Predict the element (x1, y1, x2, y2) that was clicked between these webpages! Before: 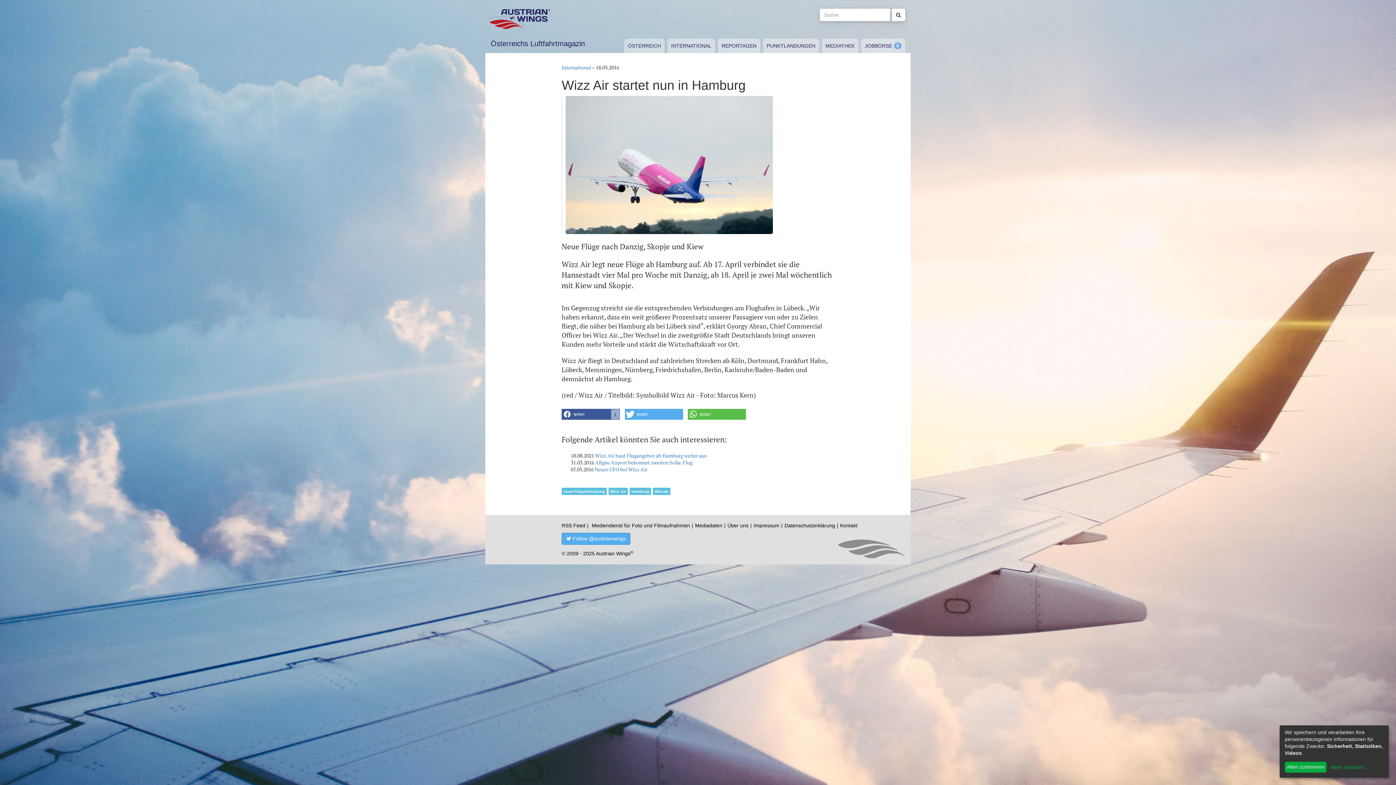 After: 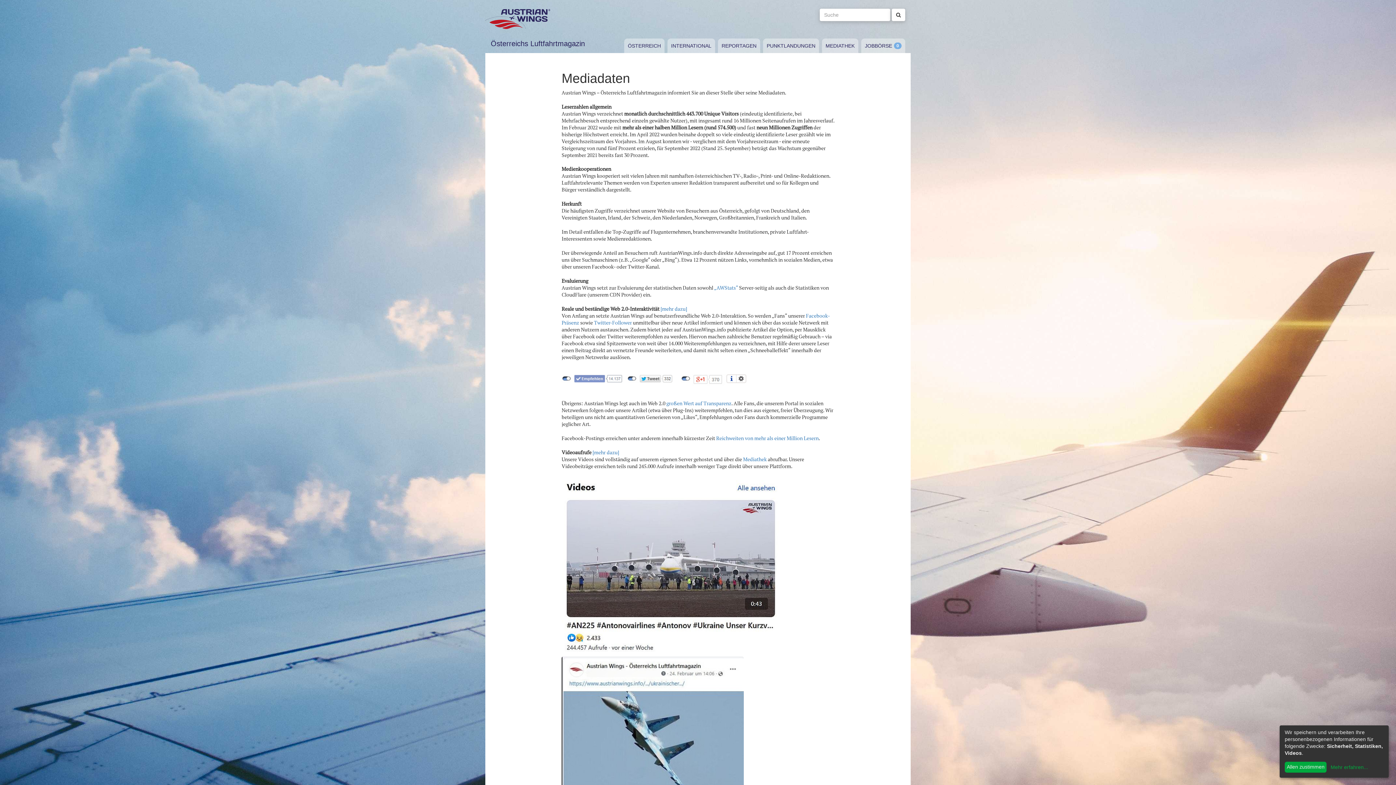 Action: bbox: (695, 522, 722, 528) label: Mediadaten